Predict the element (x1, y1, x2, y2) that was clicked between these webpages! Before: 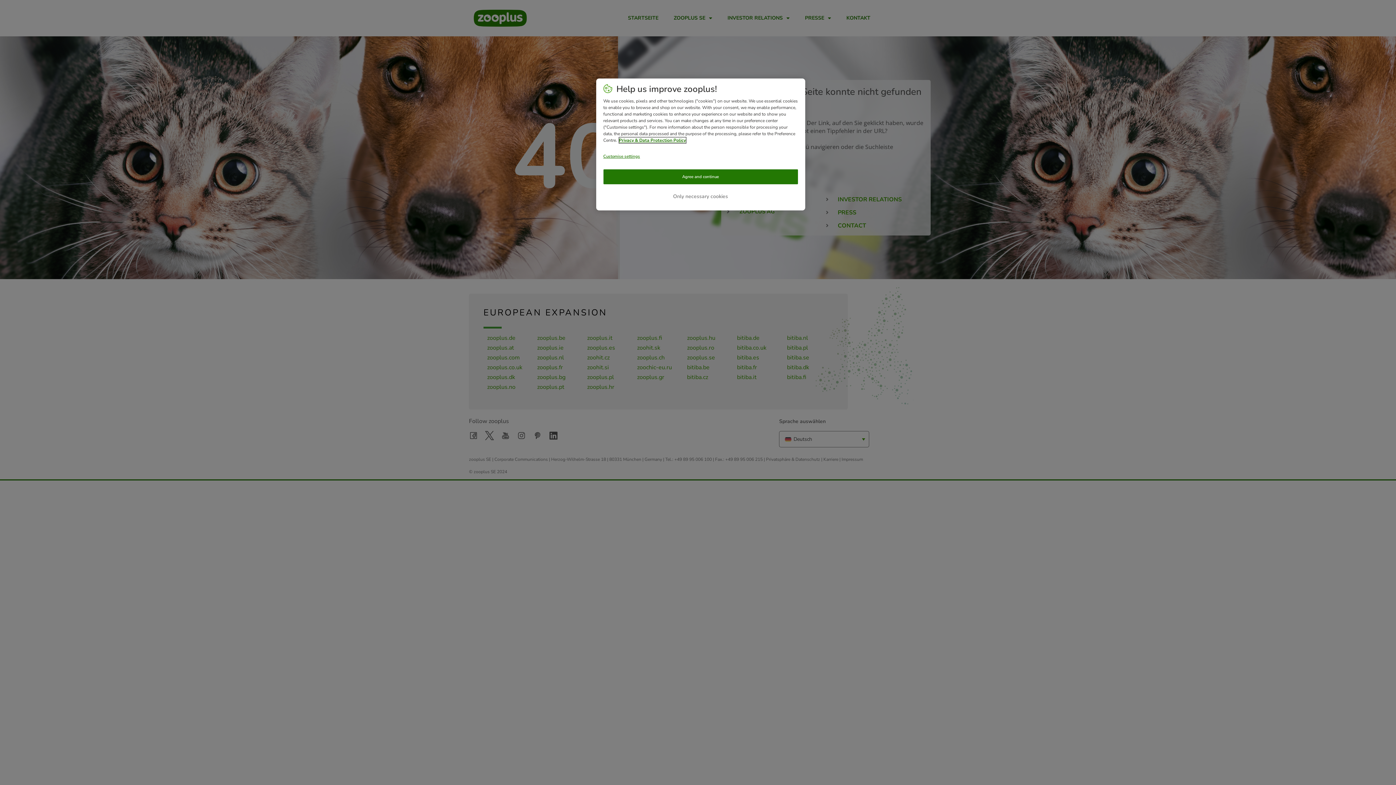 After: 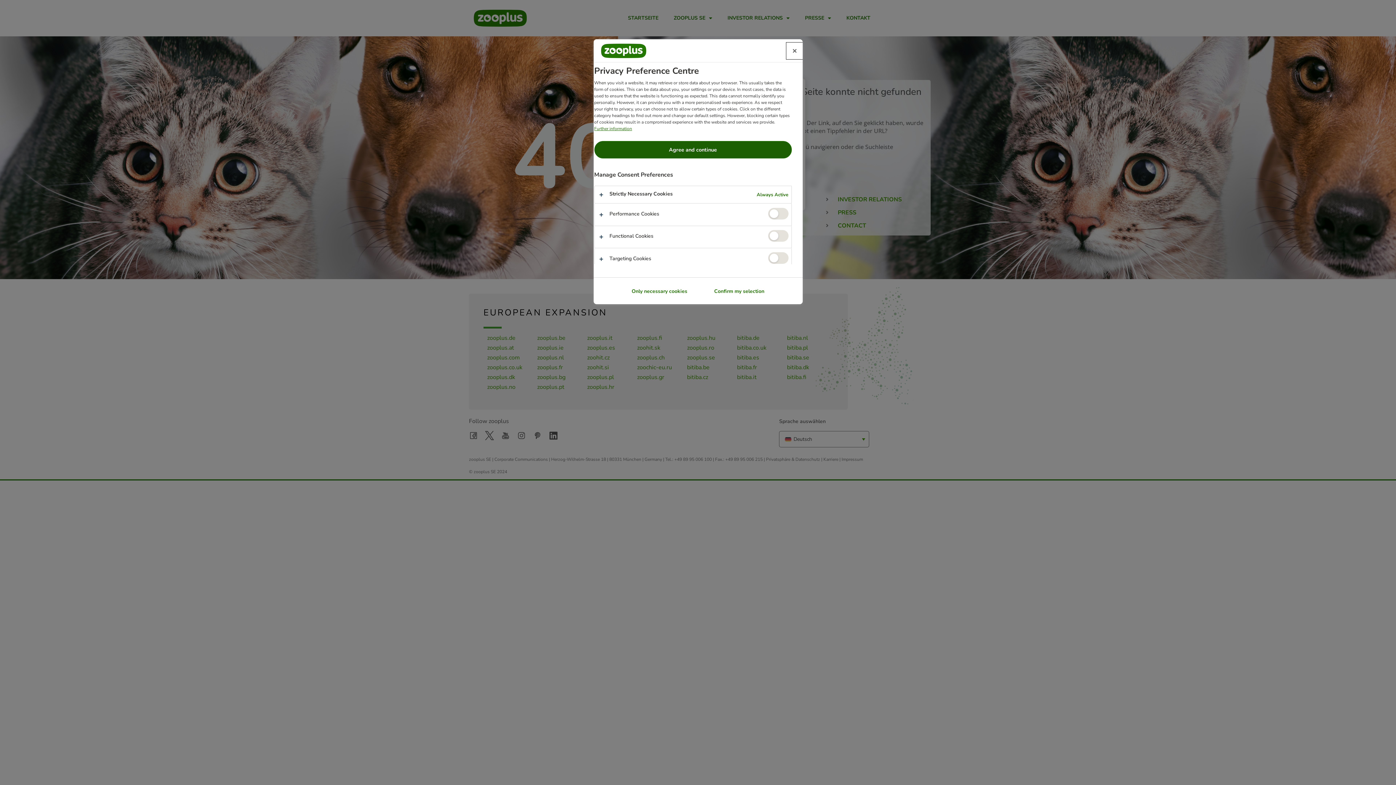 Action: bbox: (603, 149, 652, 163) label: Customise settings